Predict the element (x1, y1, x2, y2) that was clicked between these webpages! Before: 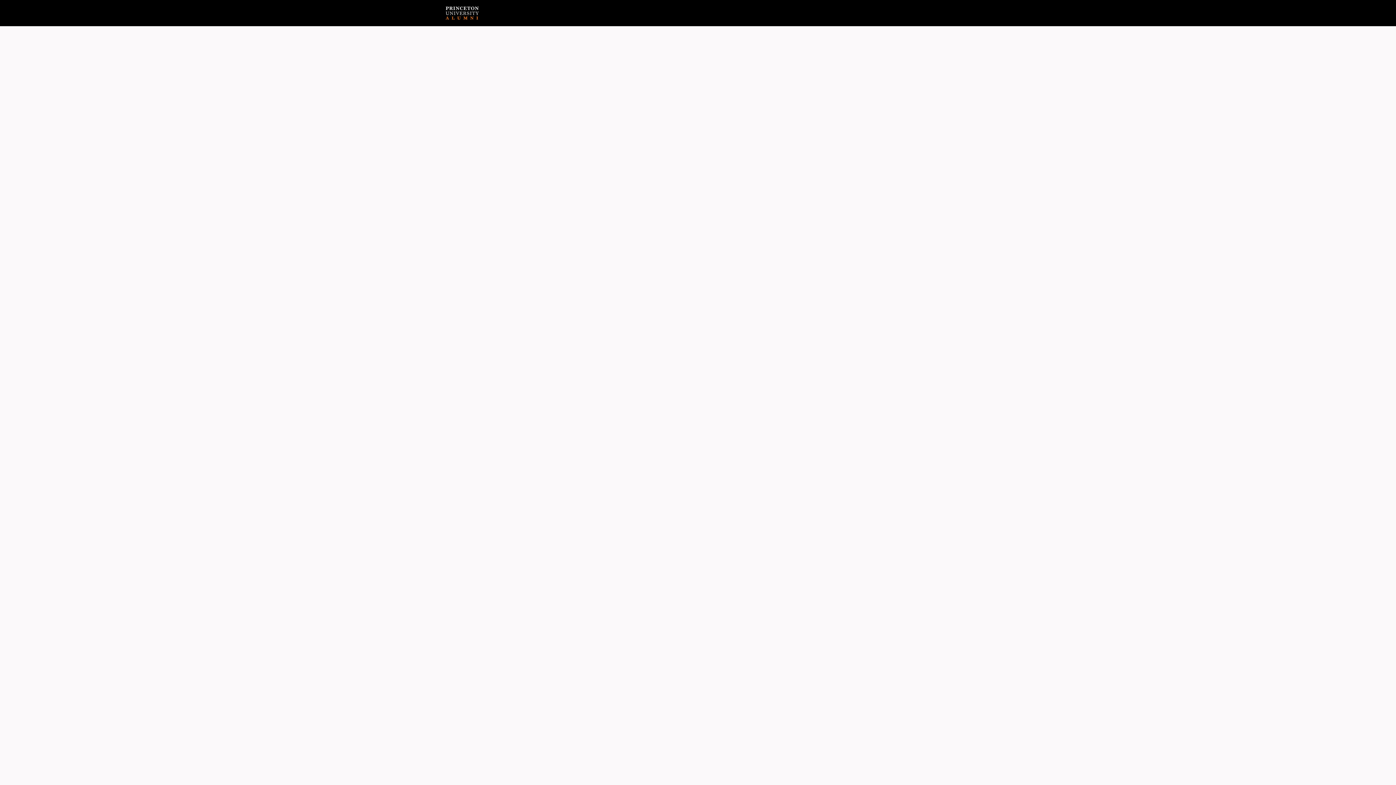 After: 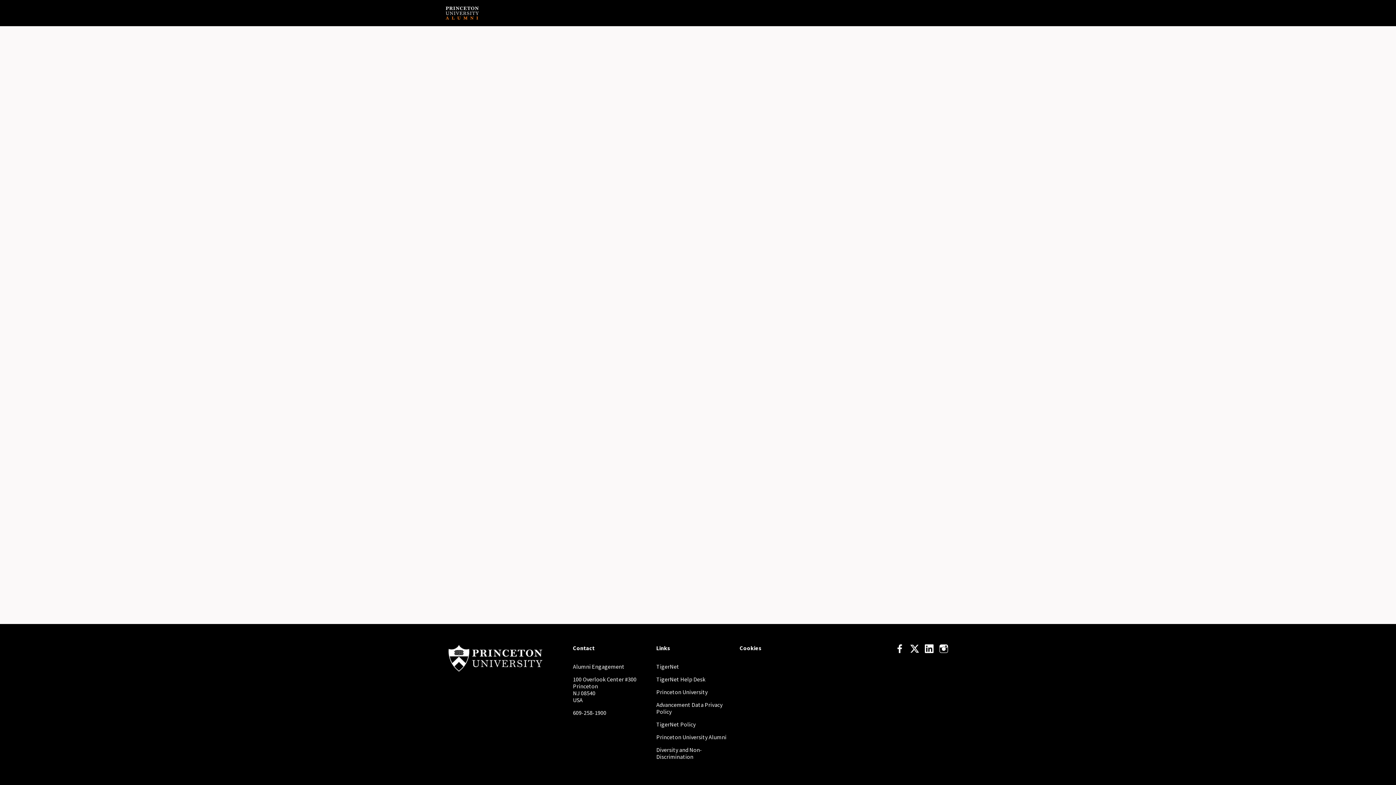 Action: label: TigerNet Forums Guide bbox: (645, 0, 714, 26)